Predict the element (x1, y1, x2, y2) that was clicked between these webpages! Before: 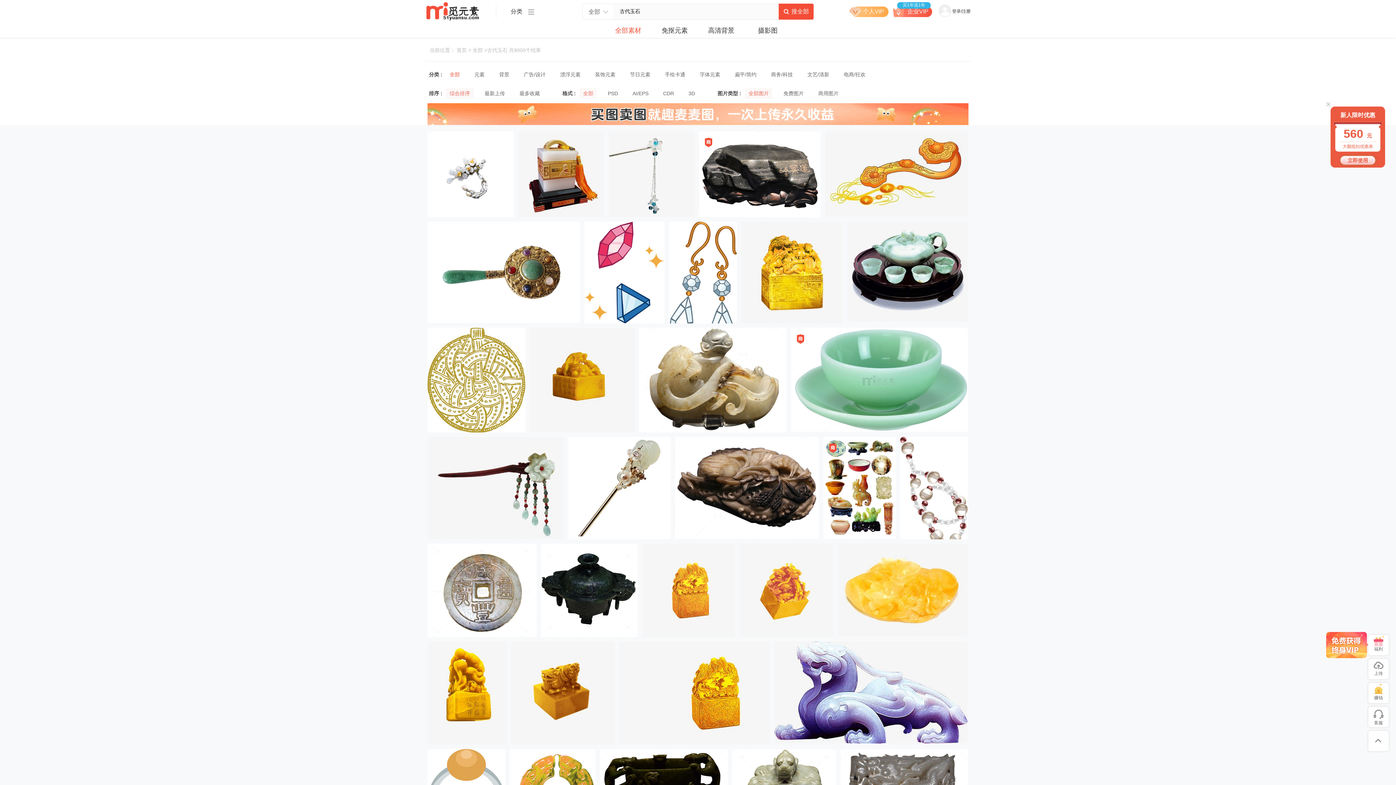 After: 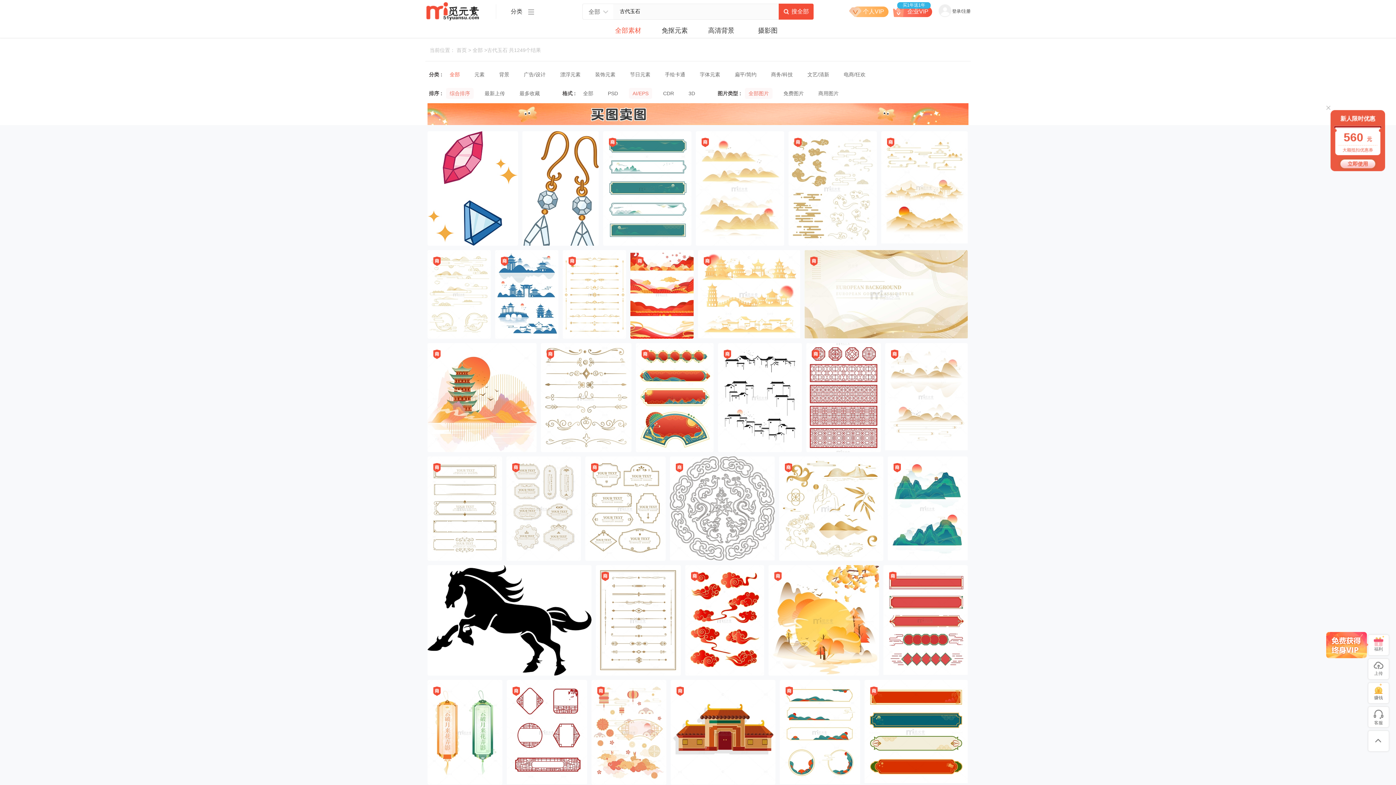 Action: label: AI/EPS bbox: (629, 88, 652, 98)